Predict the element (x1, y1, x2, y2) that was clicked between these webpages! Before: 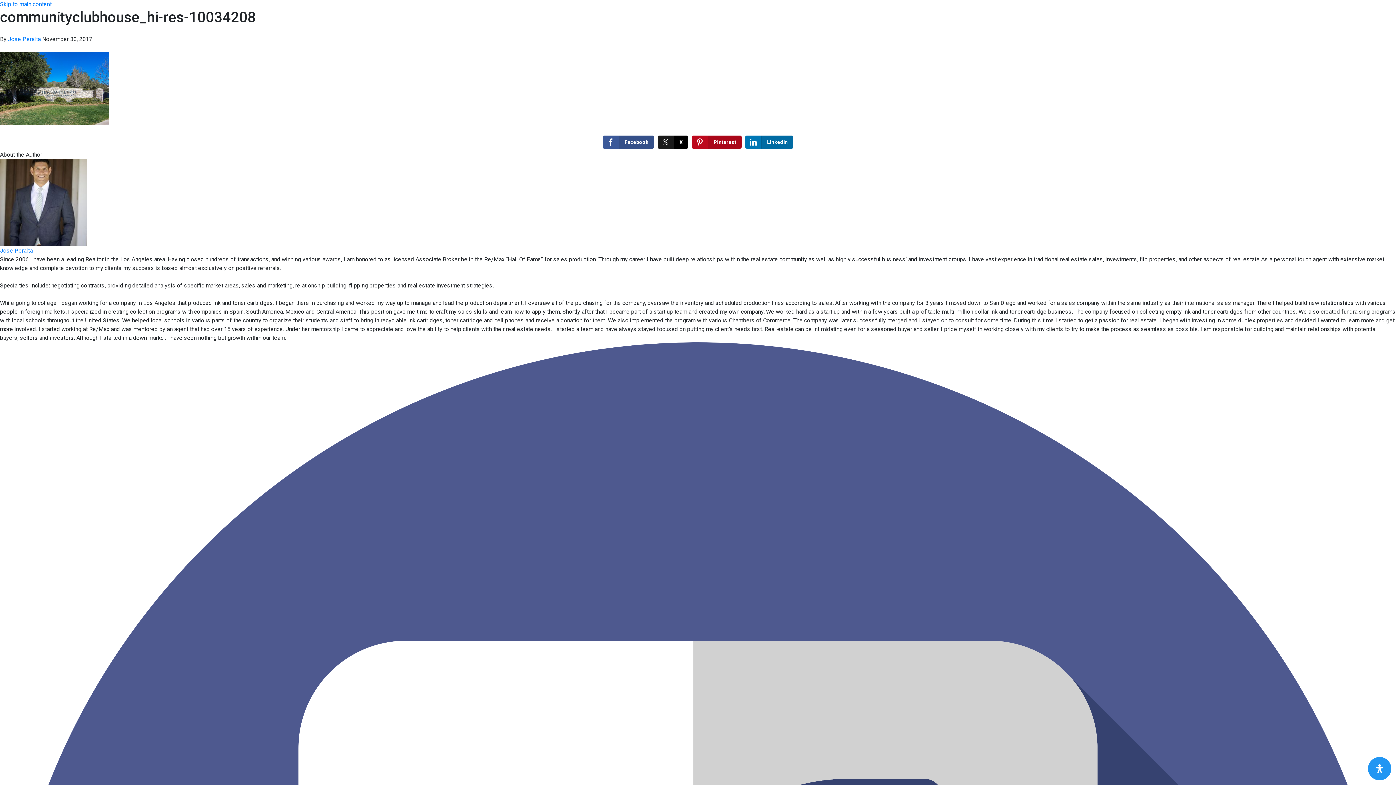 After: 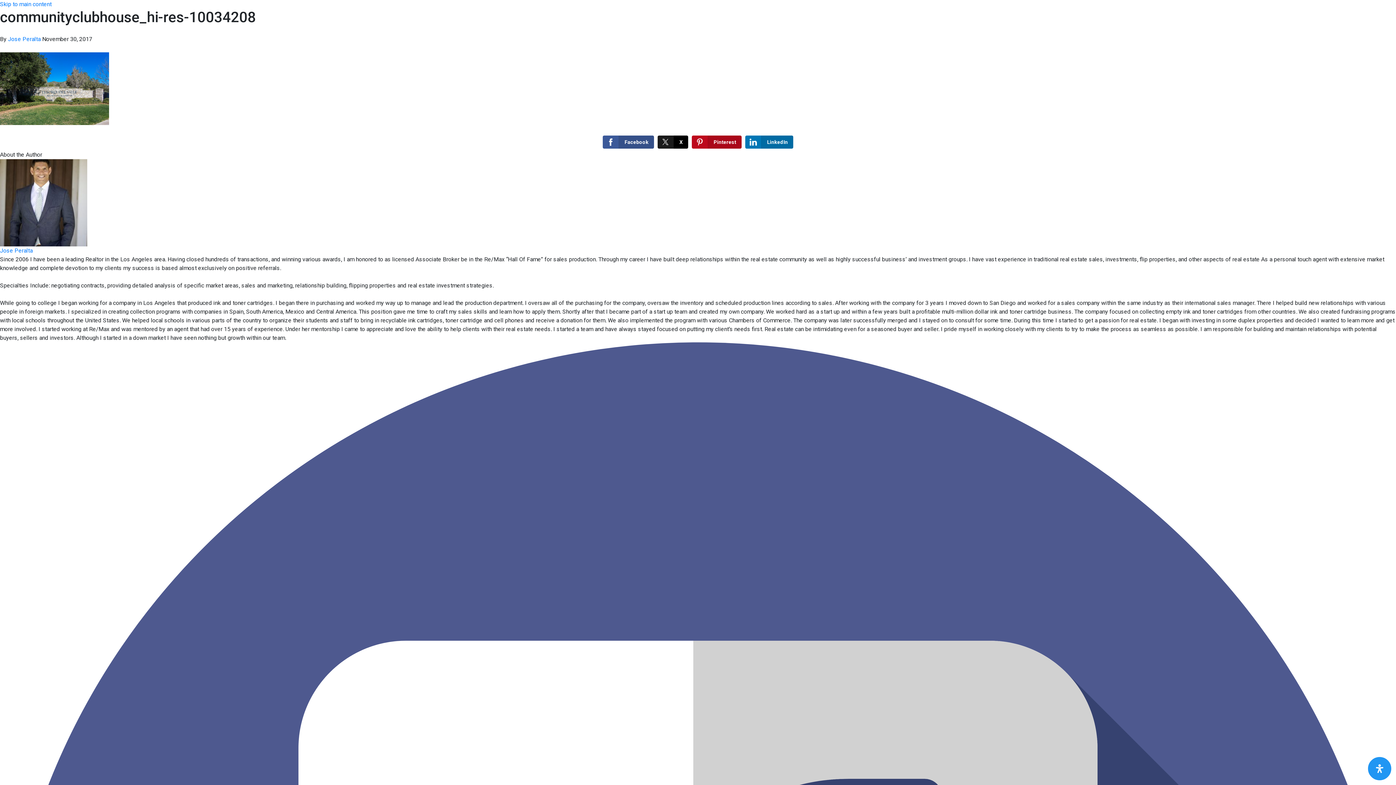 Action: bbox: (657, 135, 688, 148) label: X